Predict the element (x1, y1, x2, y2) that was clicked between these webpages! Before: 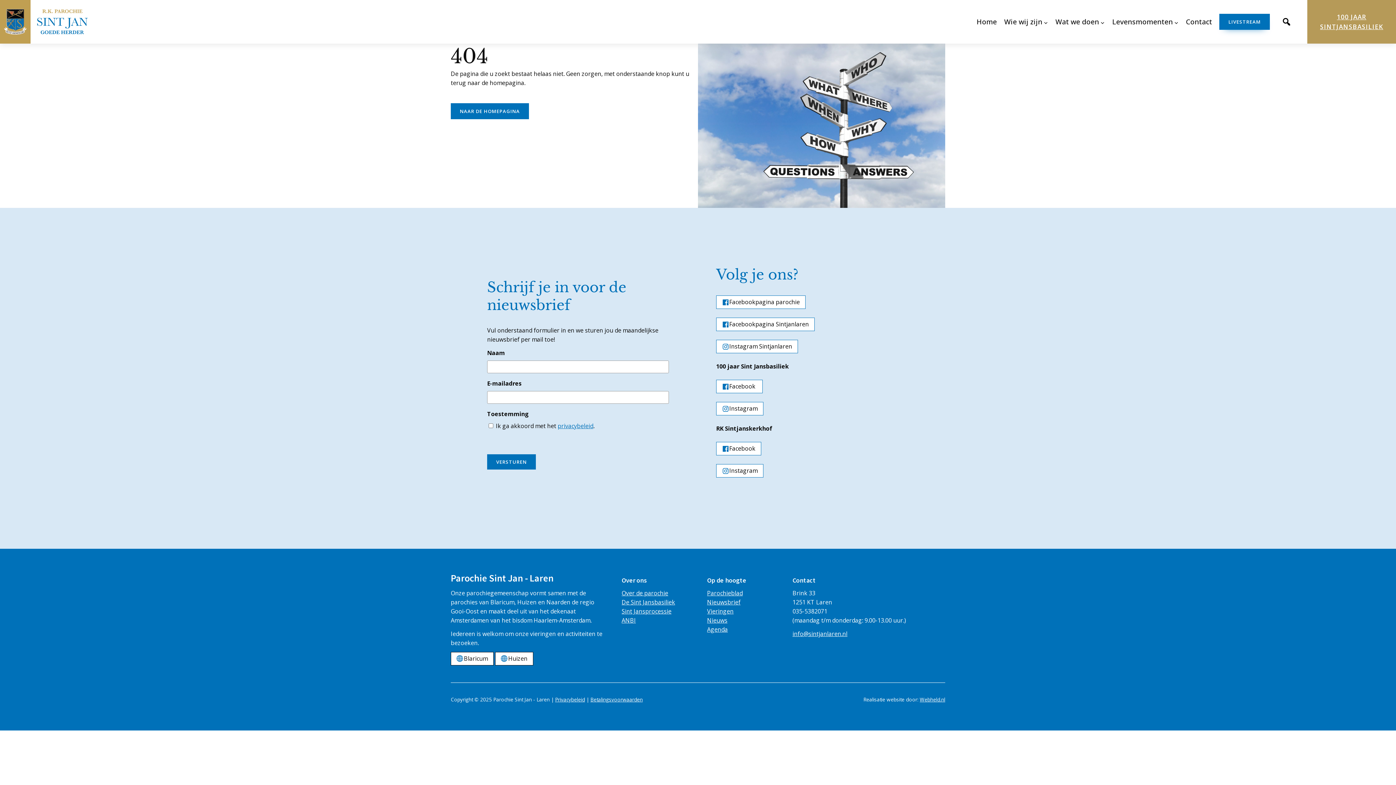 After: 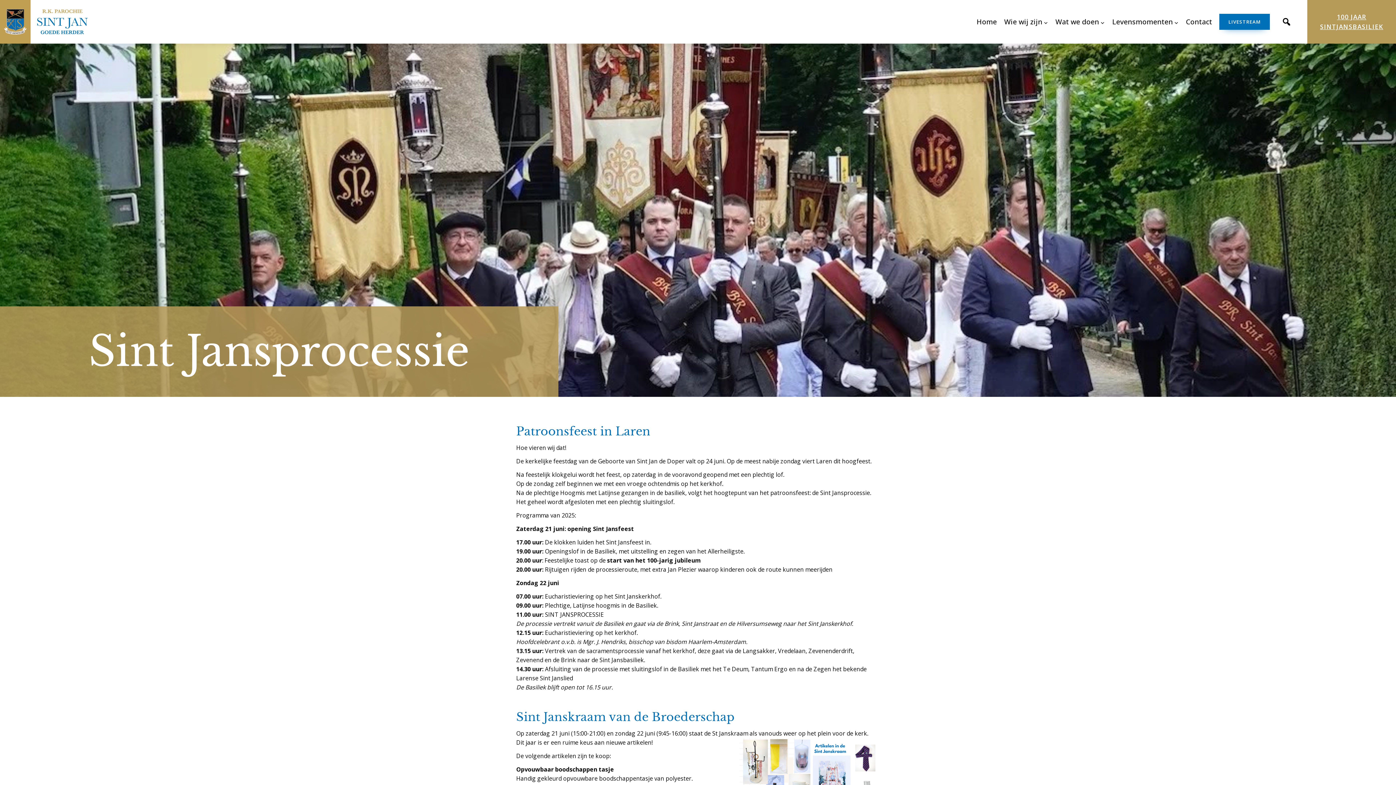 Action: bbox: (621, 607, 671, 615) label: Sint Jansprocessie